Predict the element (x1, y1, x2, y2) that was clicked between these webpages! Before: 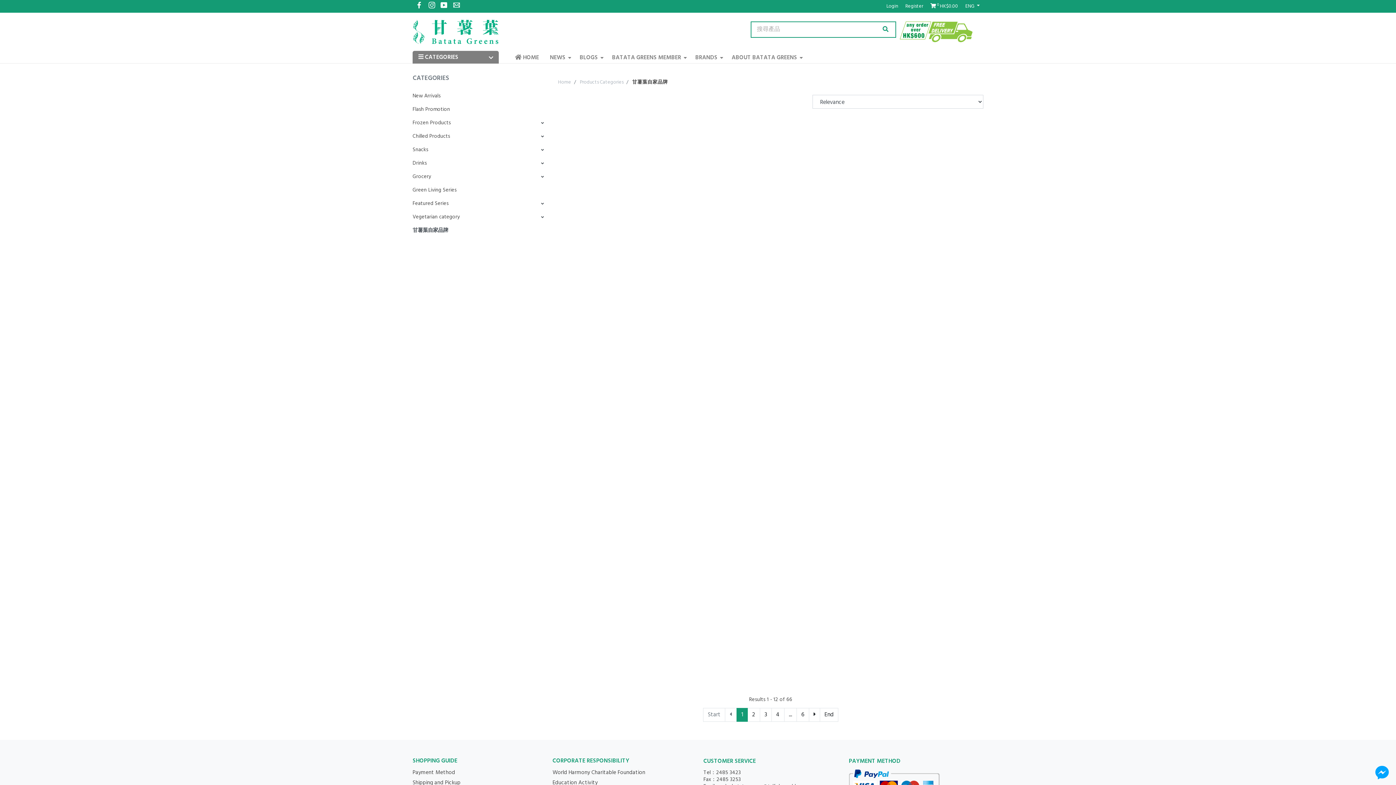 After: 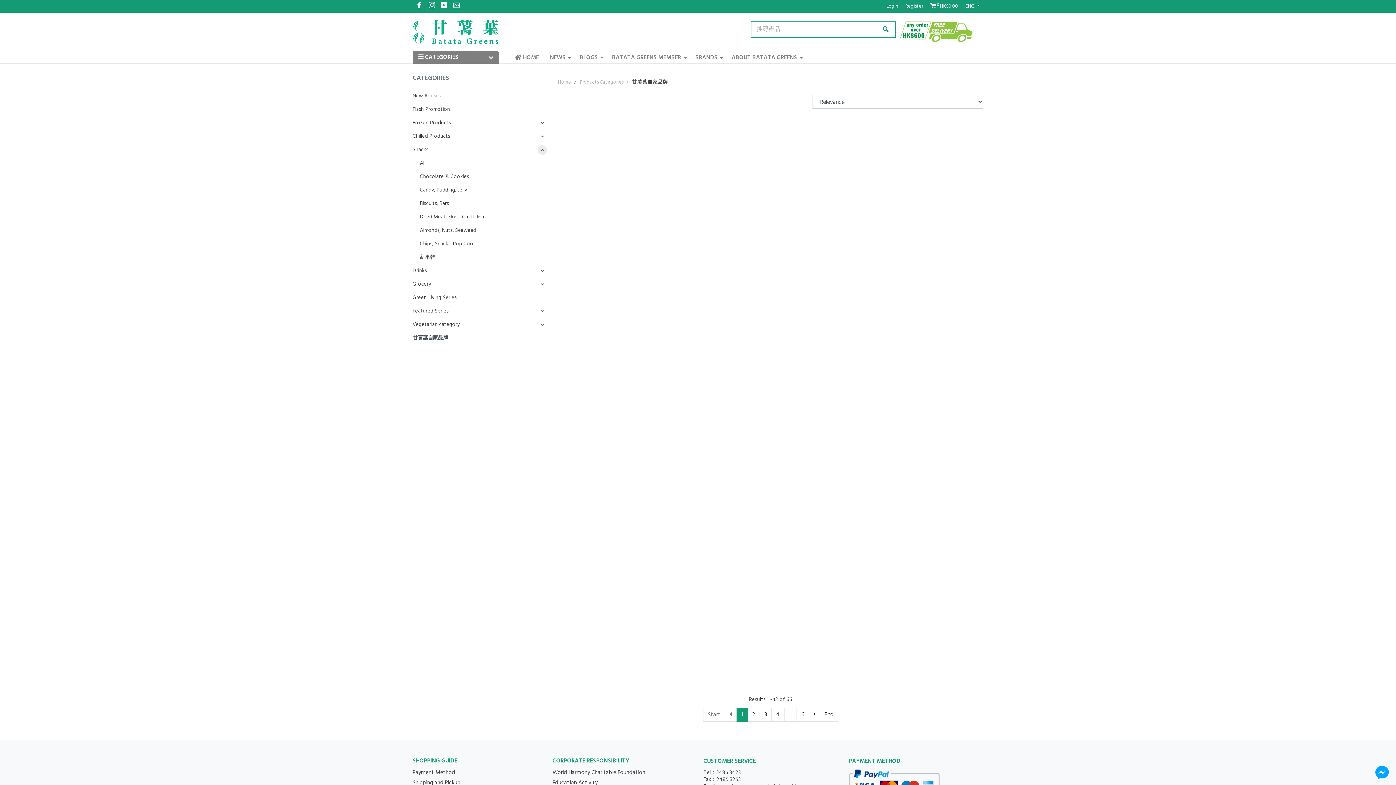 Action: bbox: (537, 145, 547, 154)